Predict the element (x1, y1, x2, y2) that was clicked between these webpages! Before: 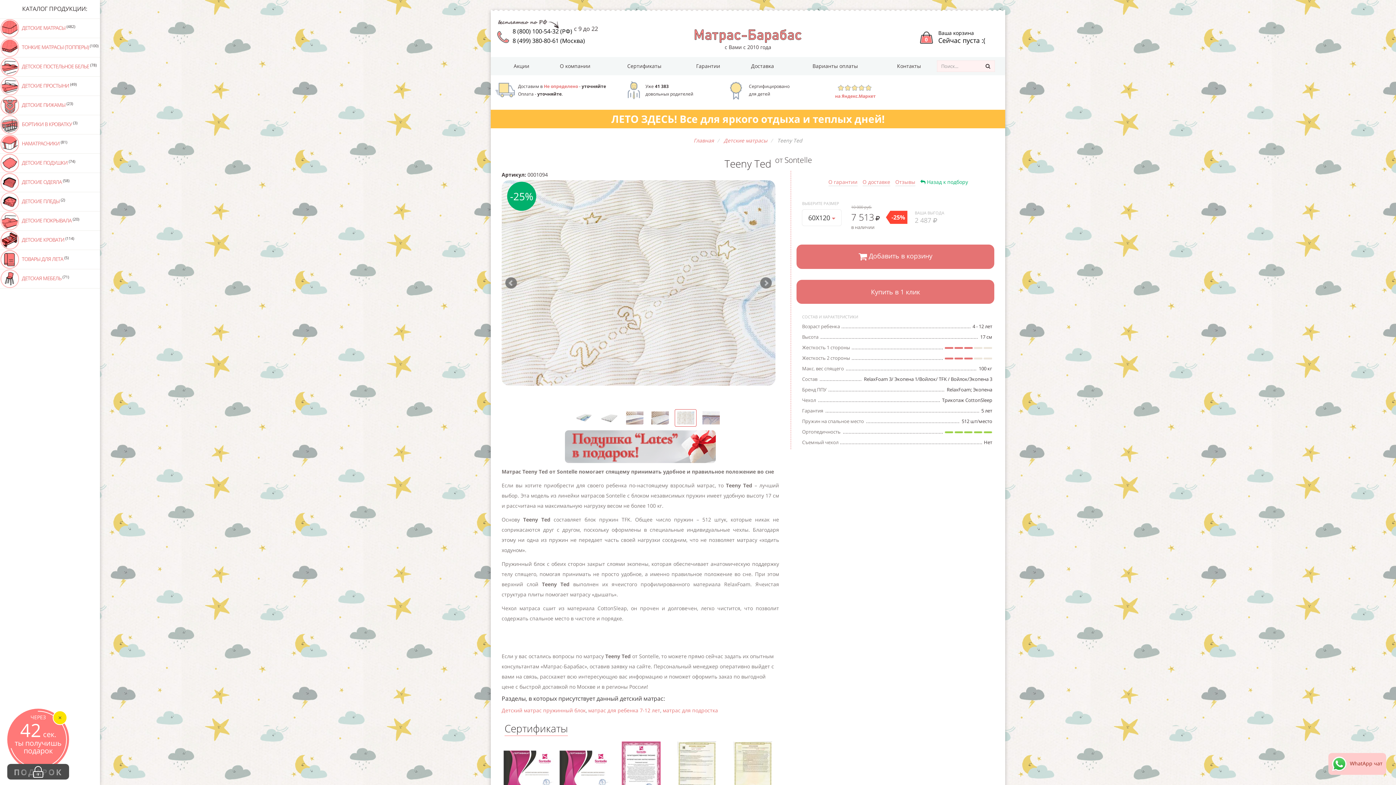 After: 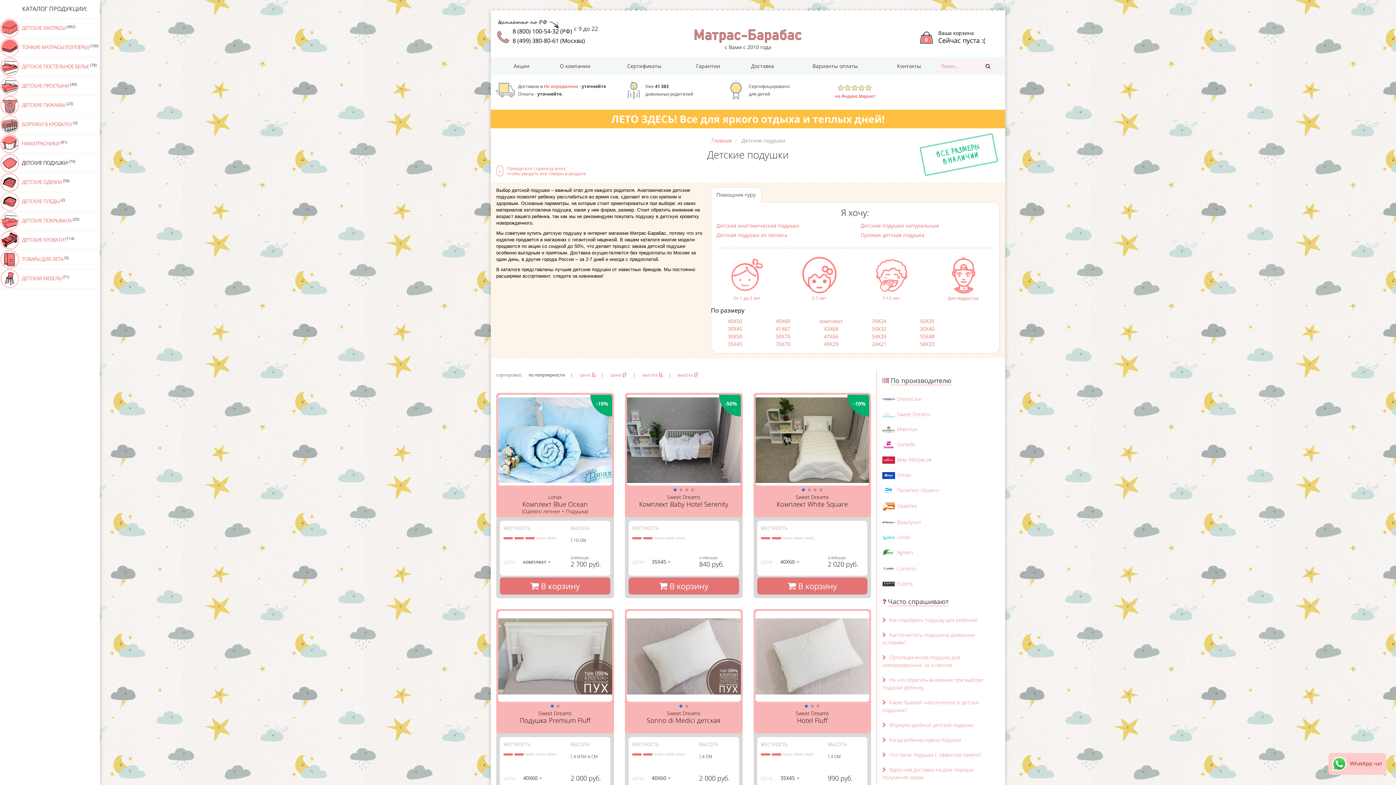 Action: label:  ДЕТСКИЕ ПОДУШКИ(74) bbox: (0, 153, 100, 172)